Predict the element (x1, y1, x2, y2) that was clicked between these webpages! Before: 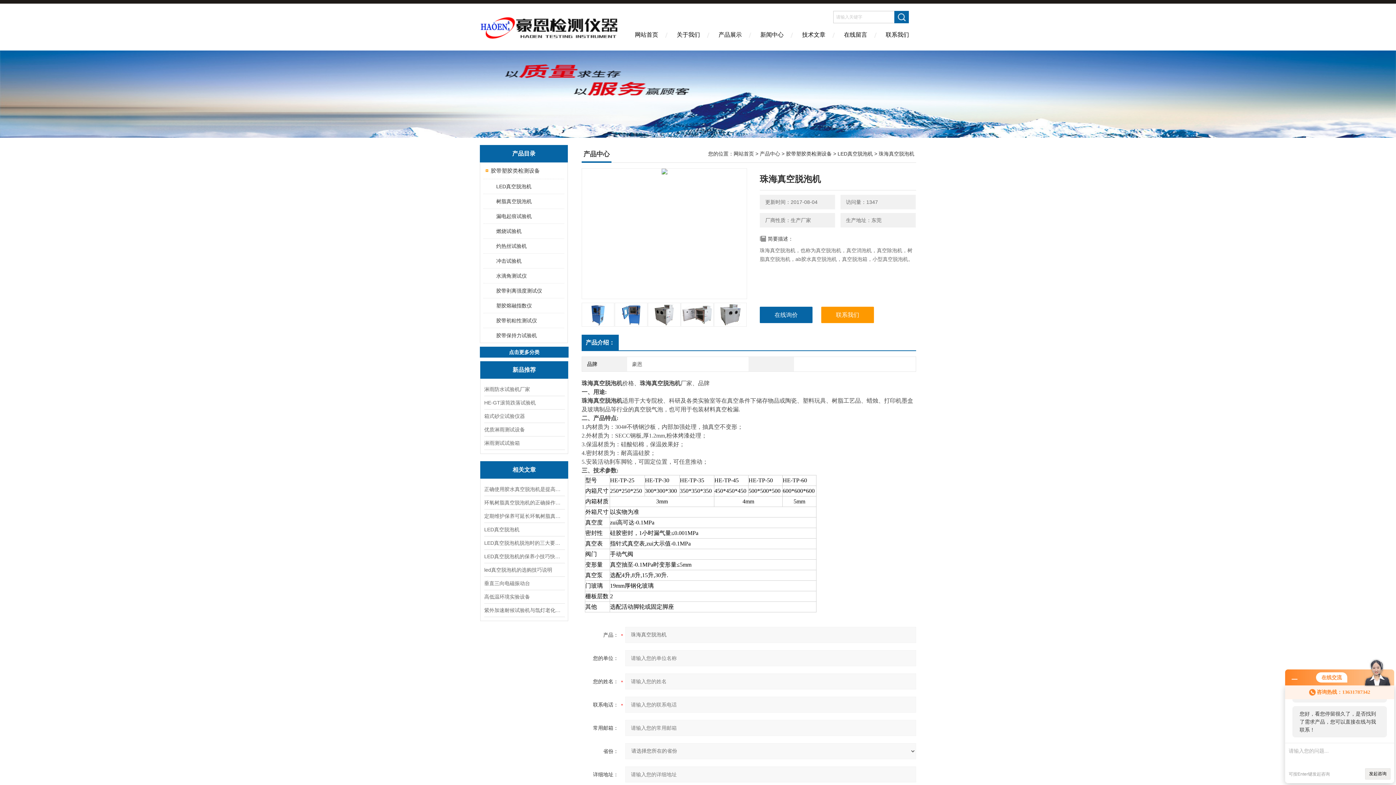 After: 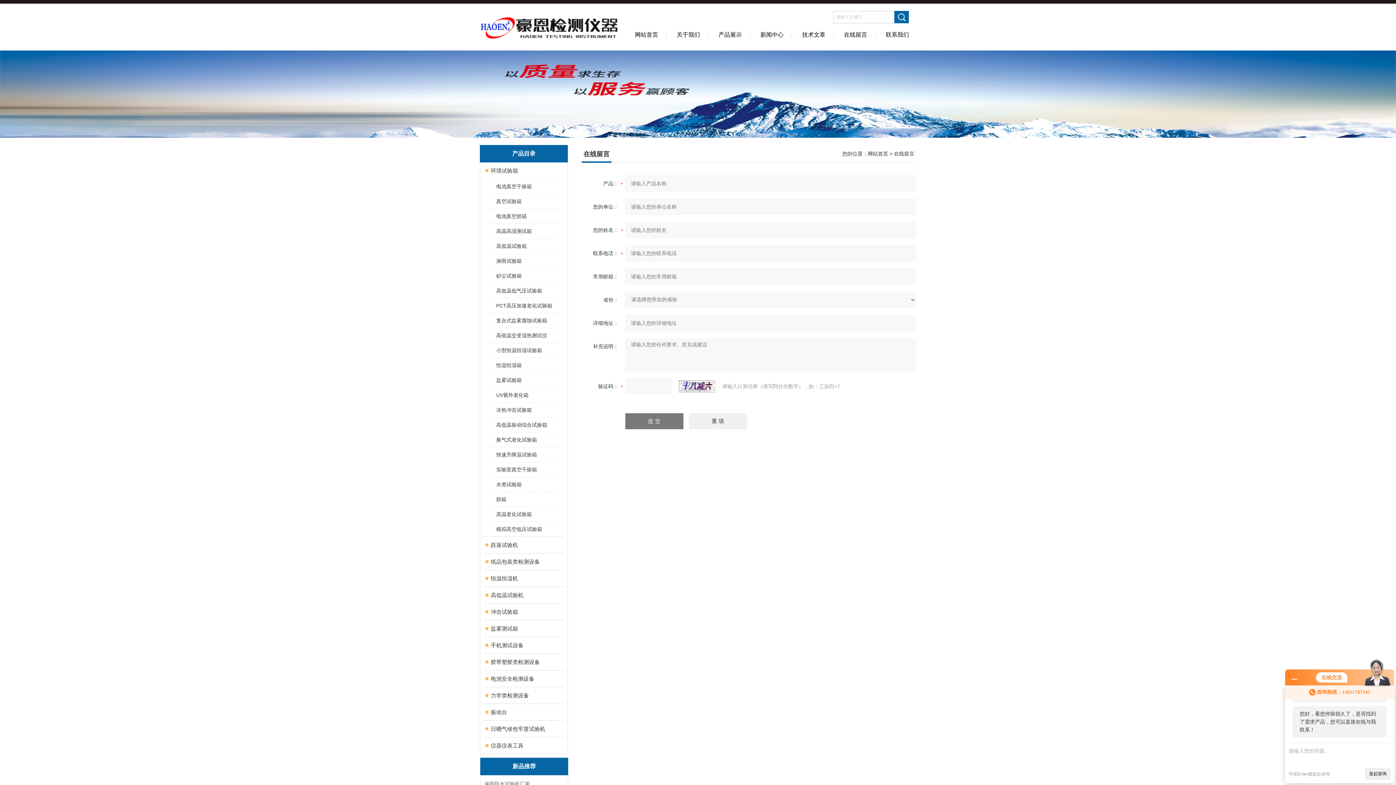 Action: label: 在线留言 bbox: (834, 26, 876, 50)